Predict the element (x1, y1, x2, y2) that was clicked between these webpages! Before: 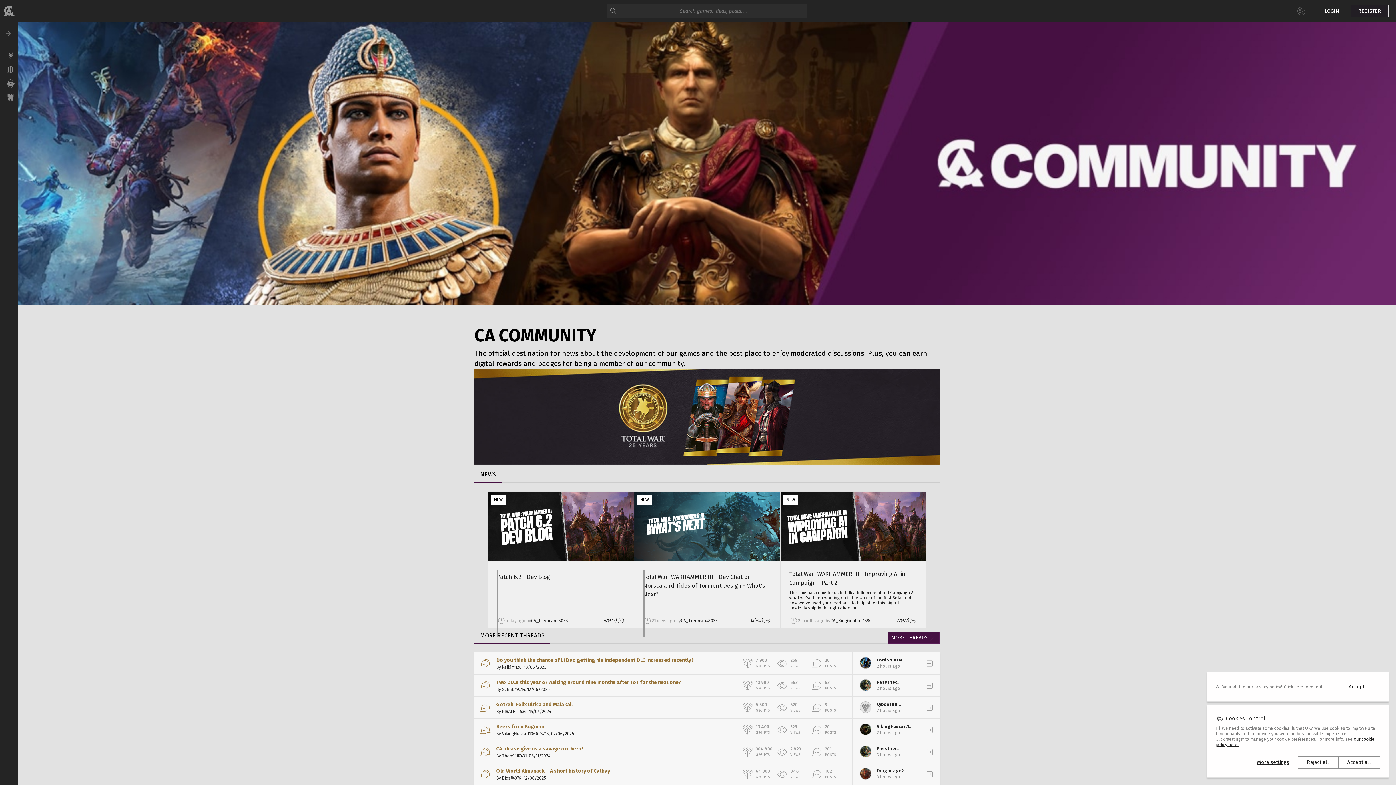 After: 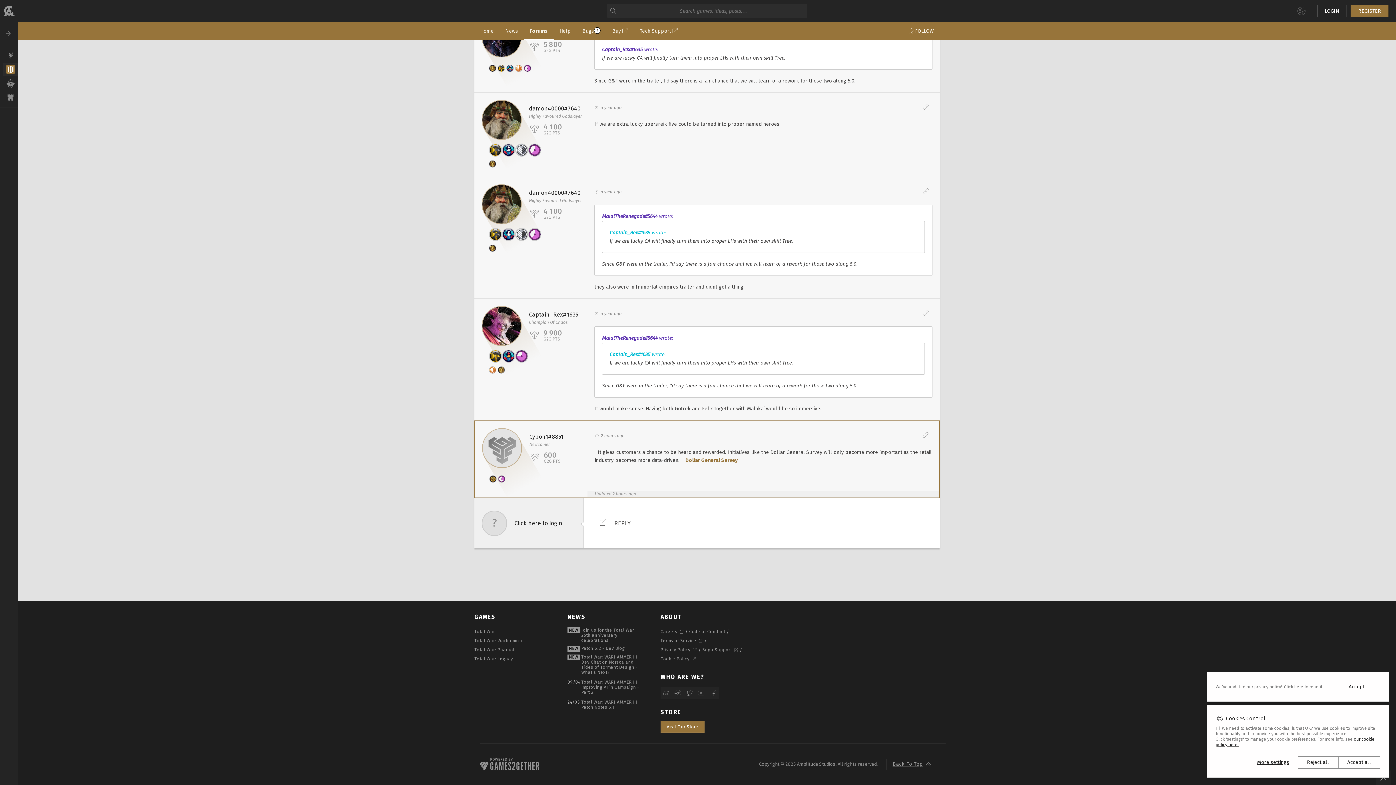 Action: bbox: (918, 697, 940, 718)